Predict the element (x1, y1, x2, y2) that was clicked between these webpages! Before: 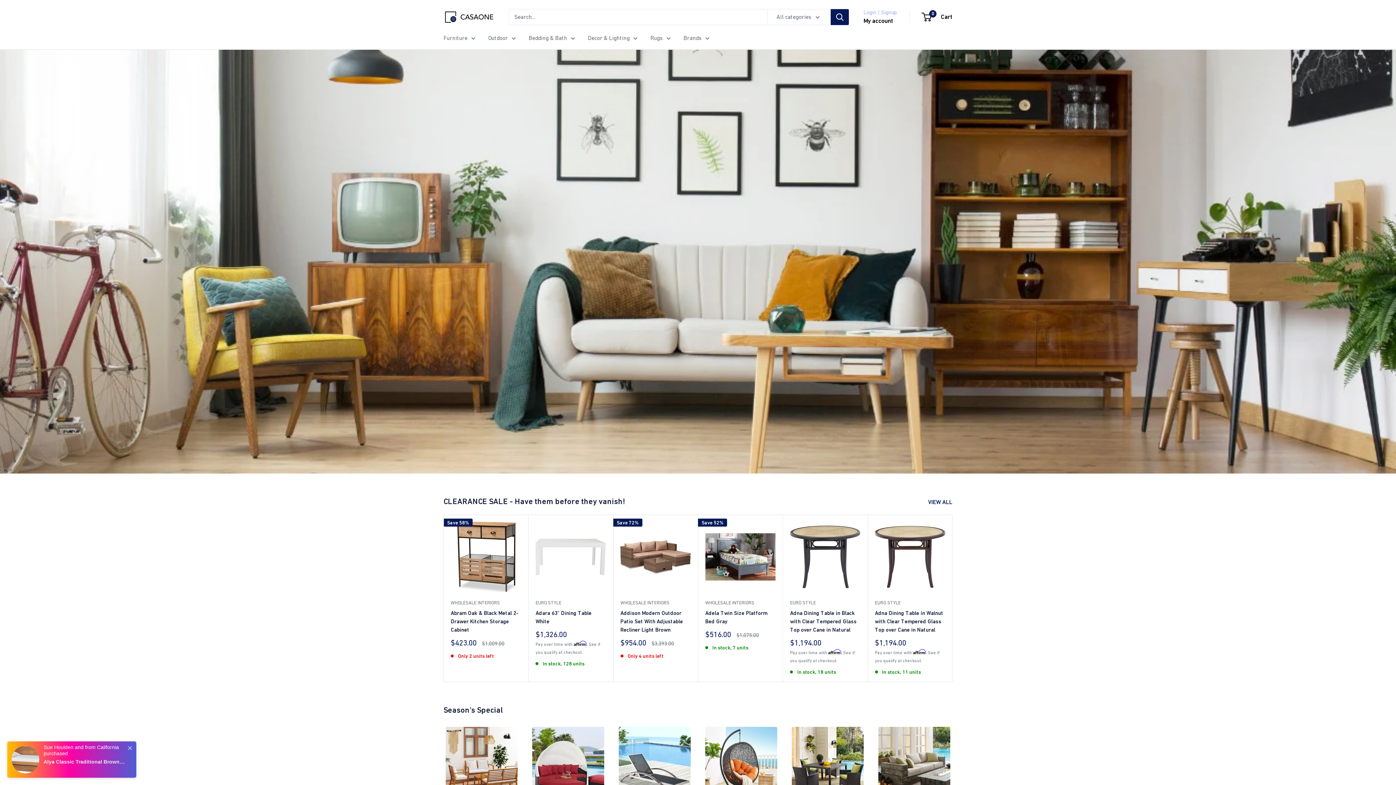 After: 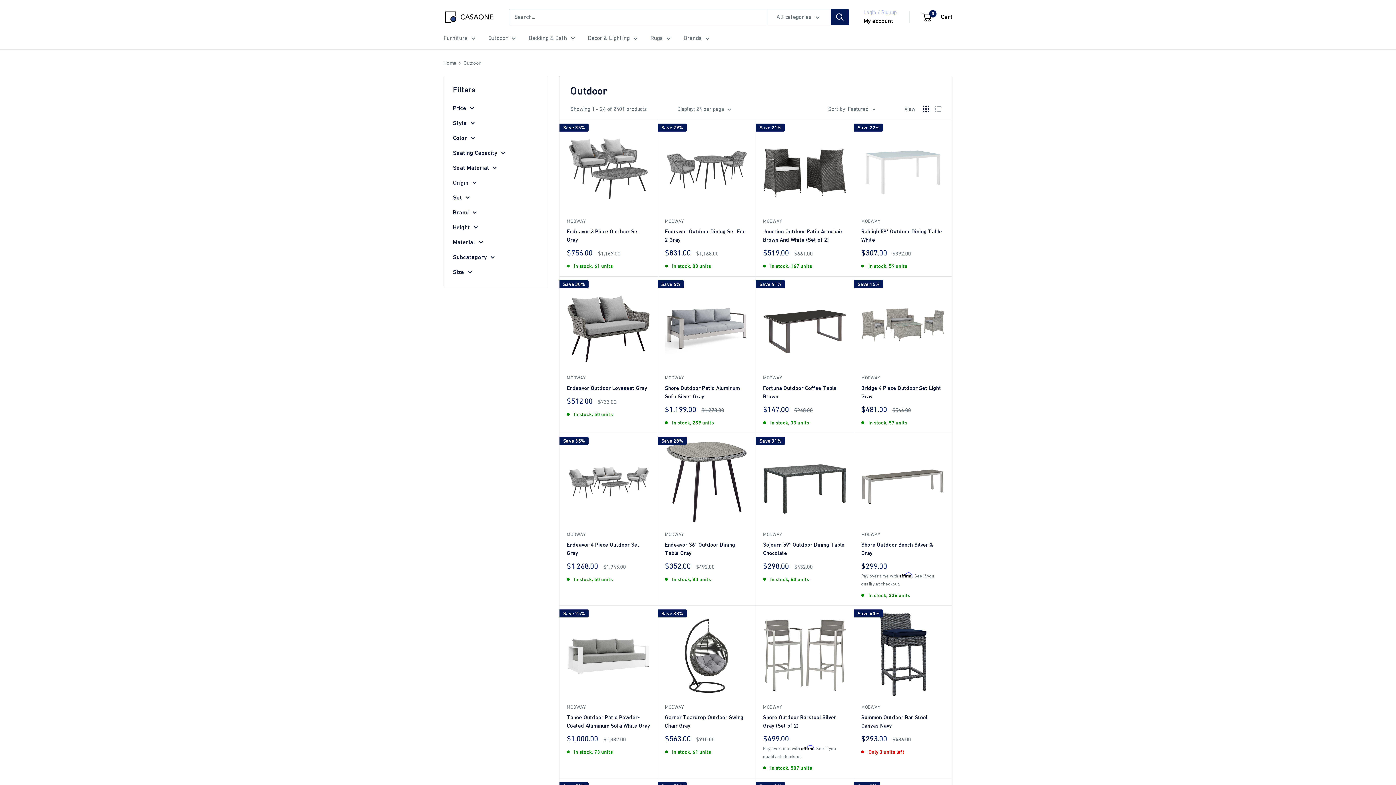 Action: label: Outdoor bbox: (488, 32, 516, 43)